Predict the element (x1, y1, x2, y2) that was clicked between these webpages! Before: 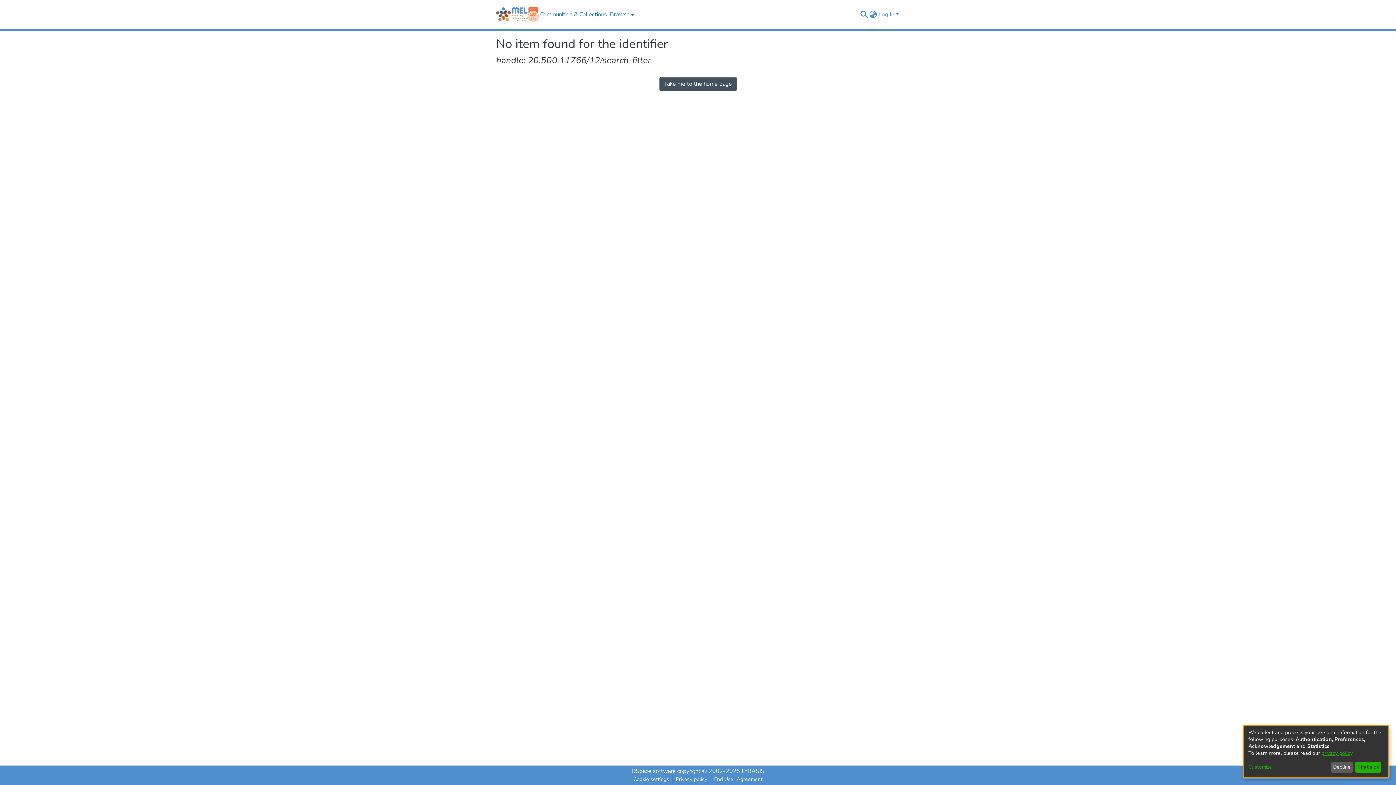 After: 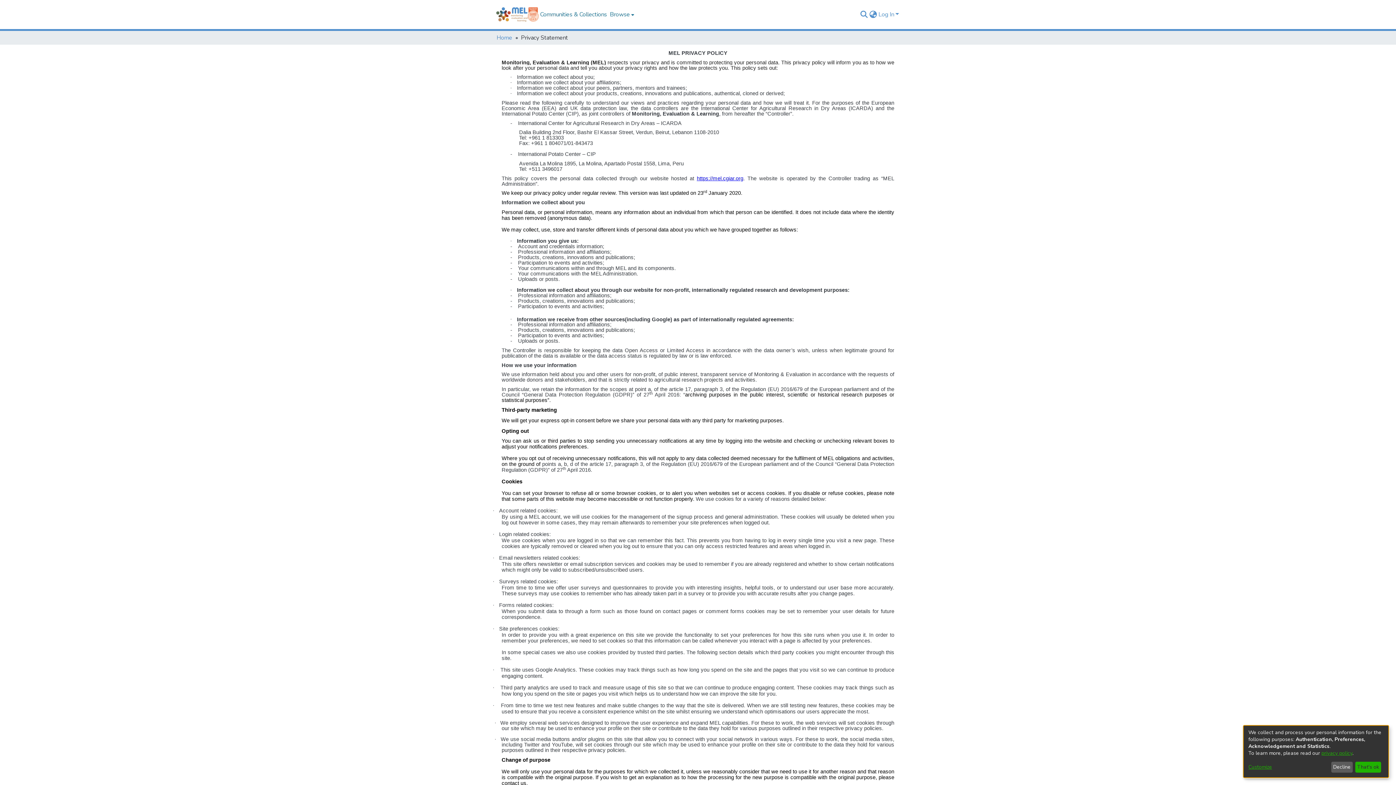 Action: label: privacy policy bbox: (1321, 750, 1352, 757)